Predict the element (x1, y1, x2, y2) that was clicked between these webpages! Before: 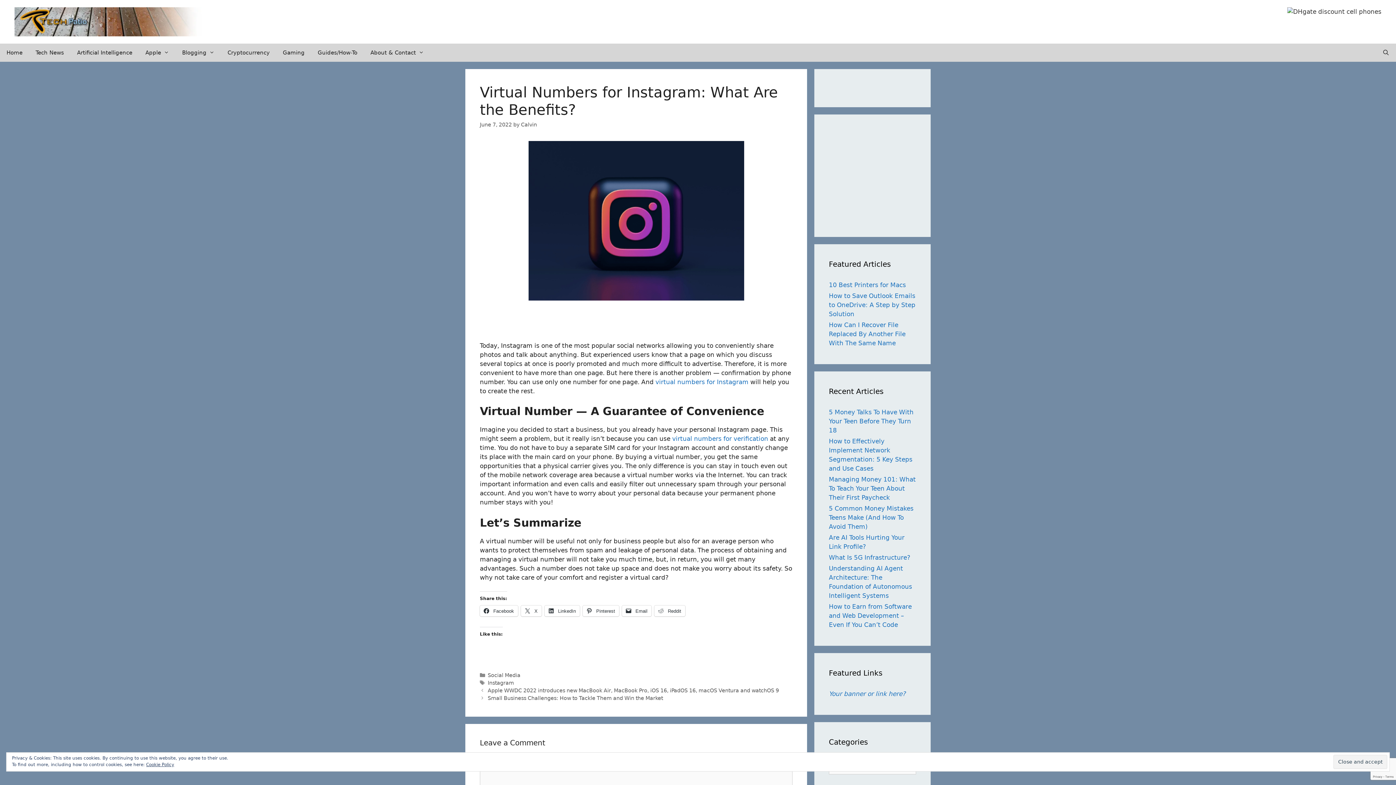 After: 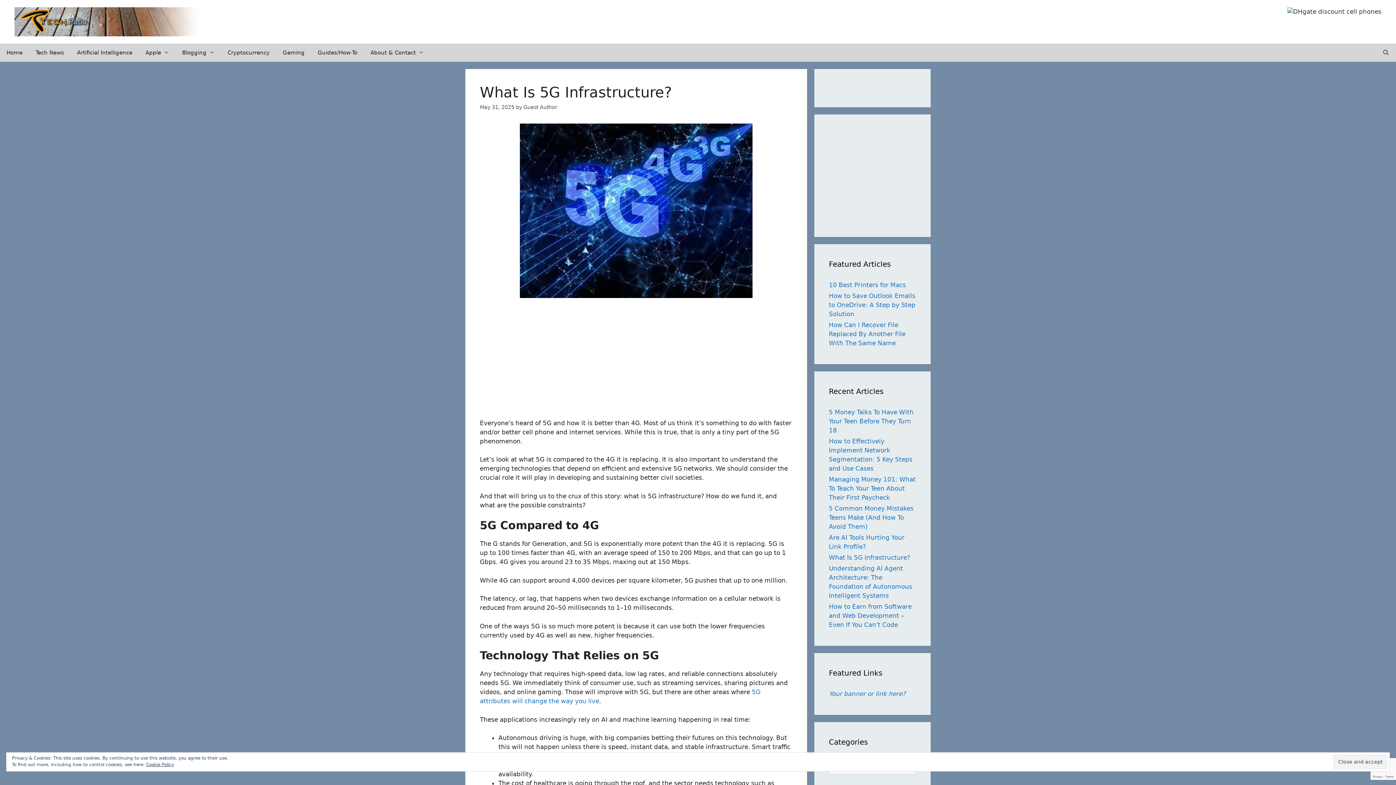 Action: label: What Is 5G Infrastructure? bbox: (829, 554, 910, 561)